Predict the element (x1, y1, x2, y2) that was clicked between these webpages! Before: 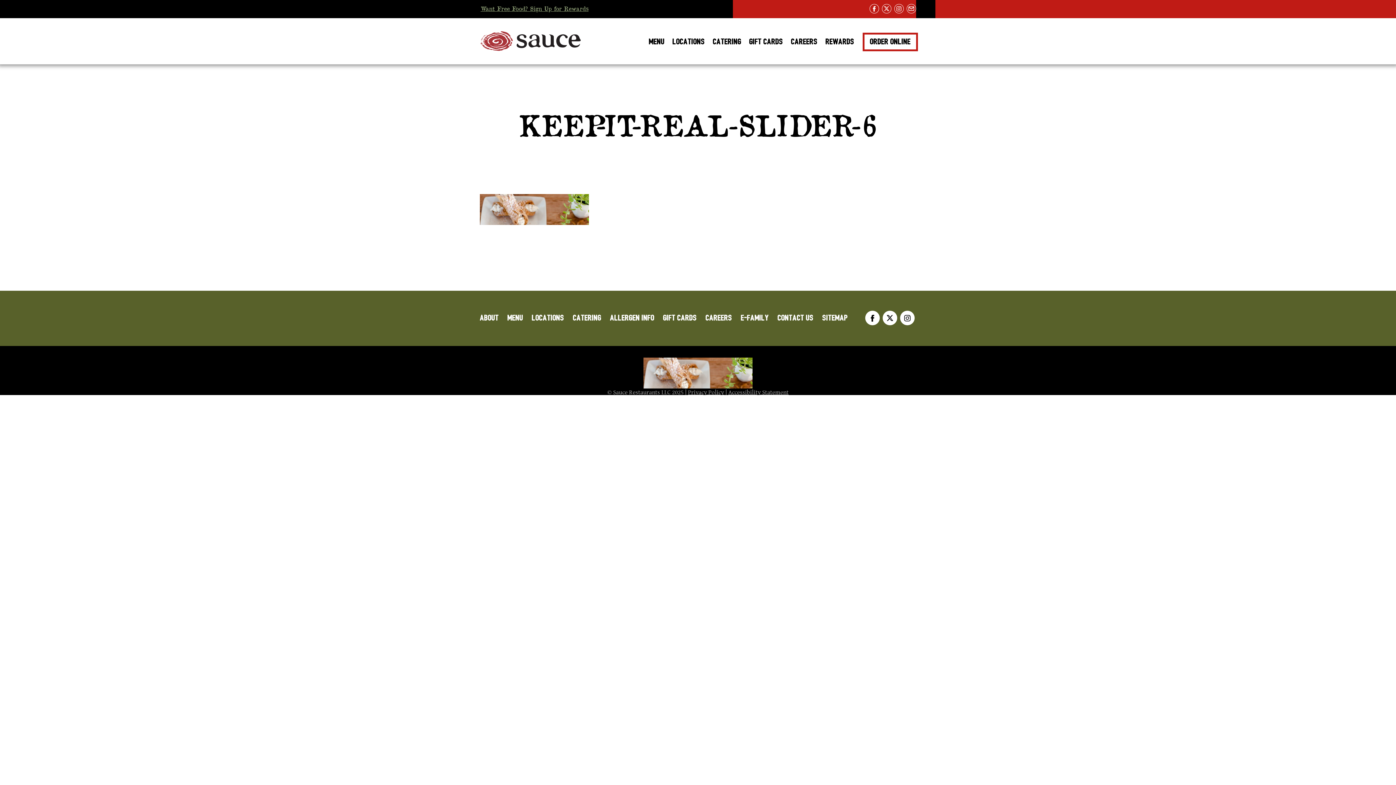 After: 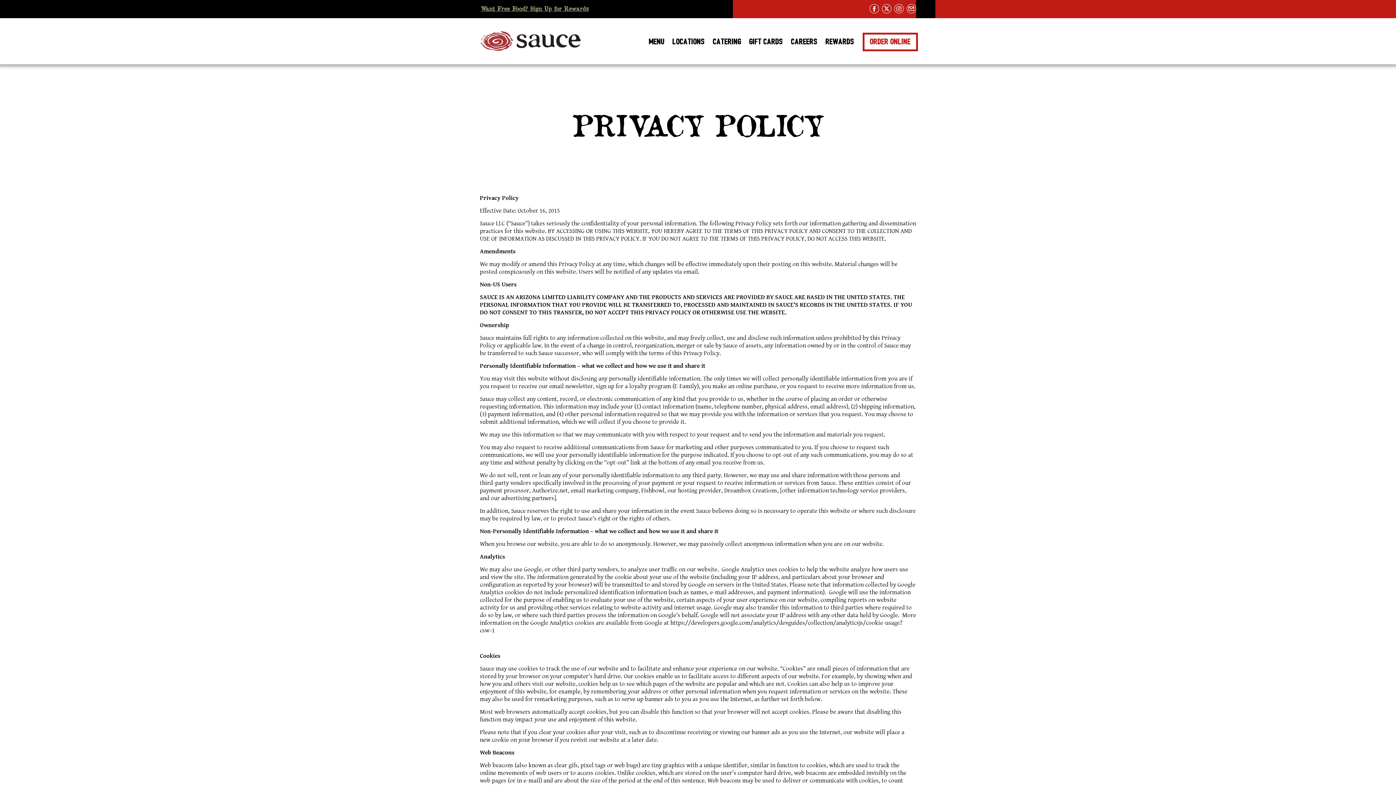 Action: label: Privacy Policy bbox: (688, 388, 724, 396)